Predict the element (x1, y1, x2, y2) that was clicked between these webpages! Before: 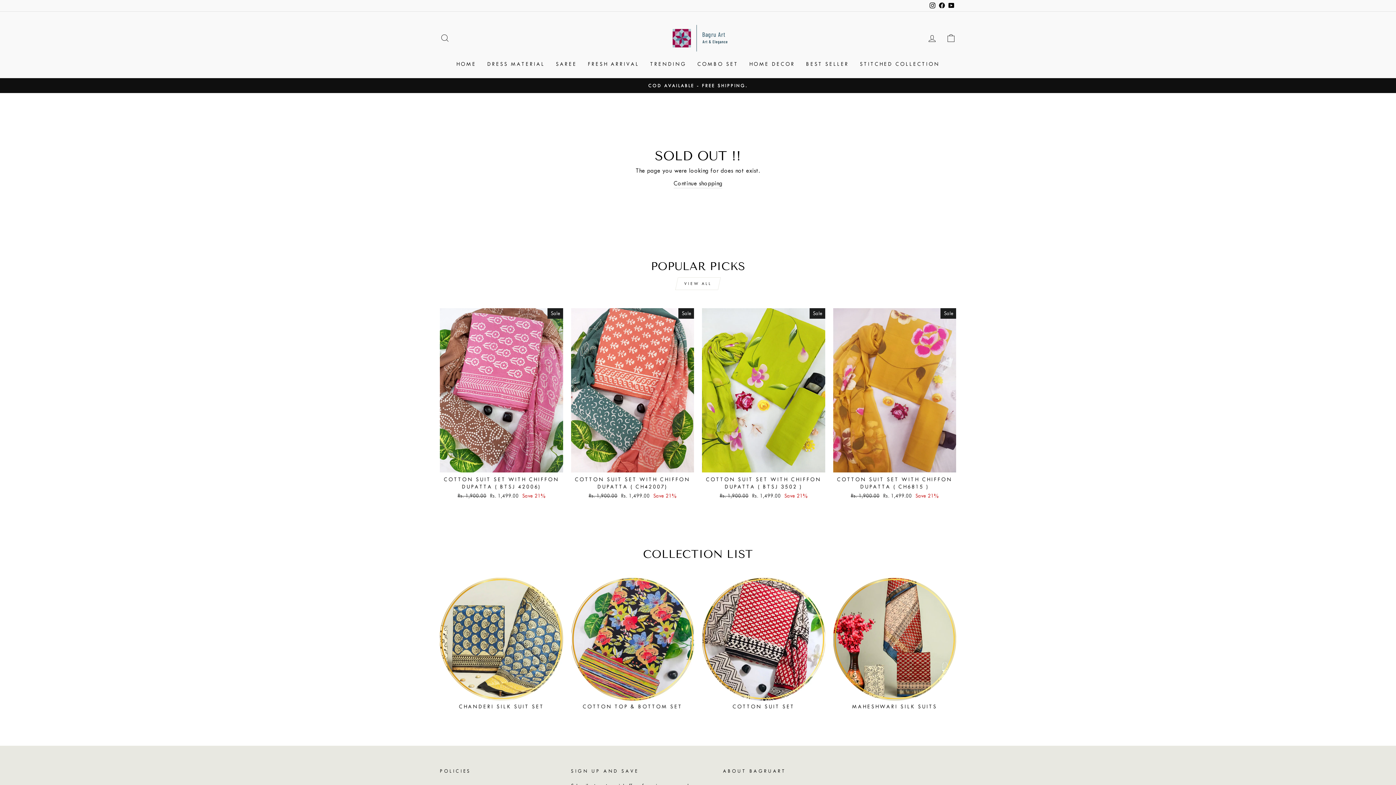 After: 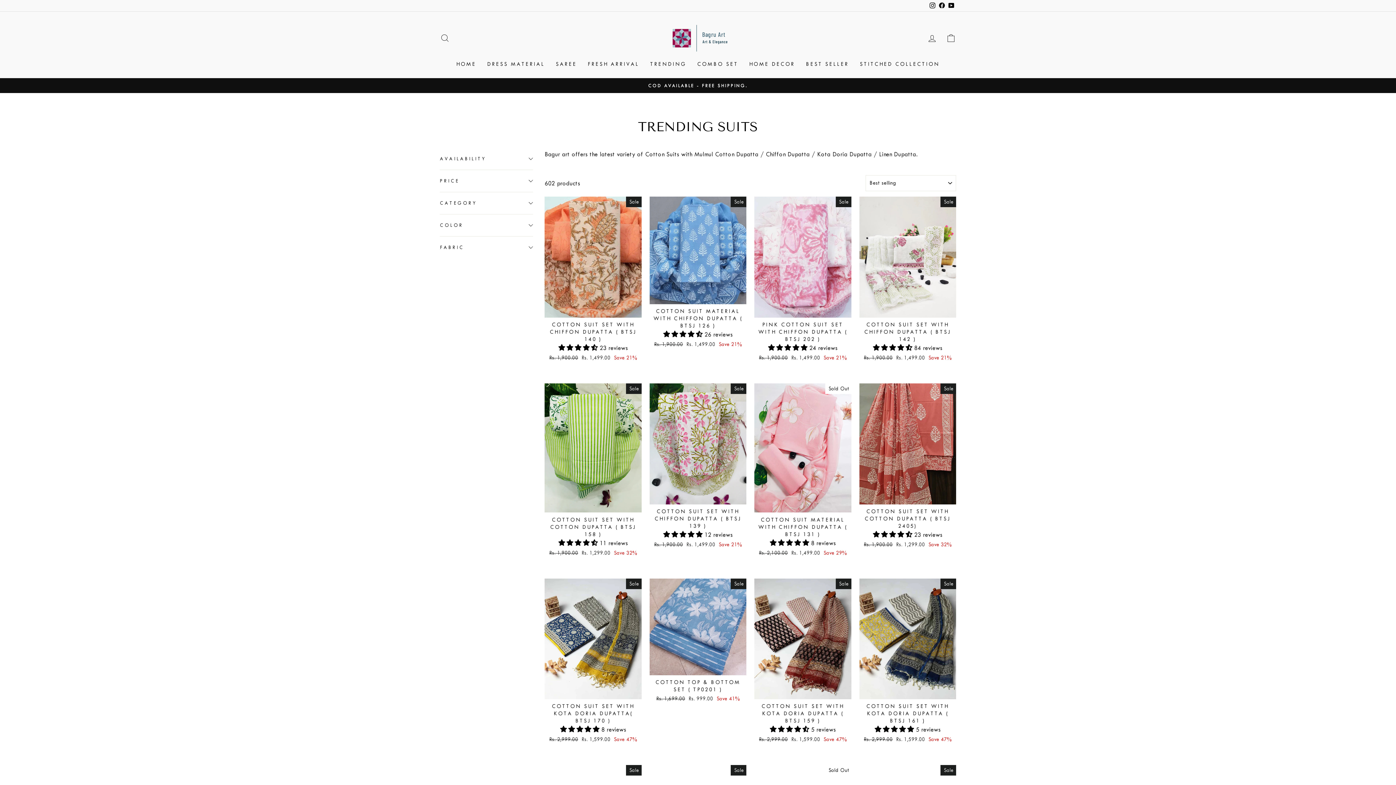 Action: label: TRENDING bbox: (644, 57, 692, 71)